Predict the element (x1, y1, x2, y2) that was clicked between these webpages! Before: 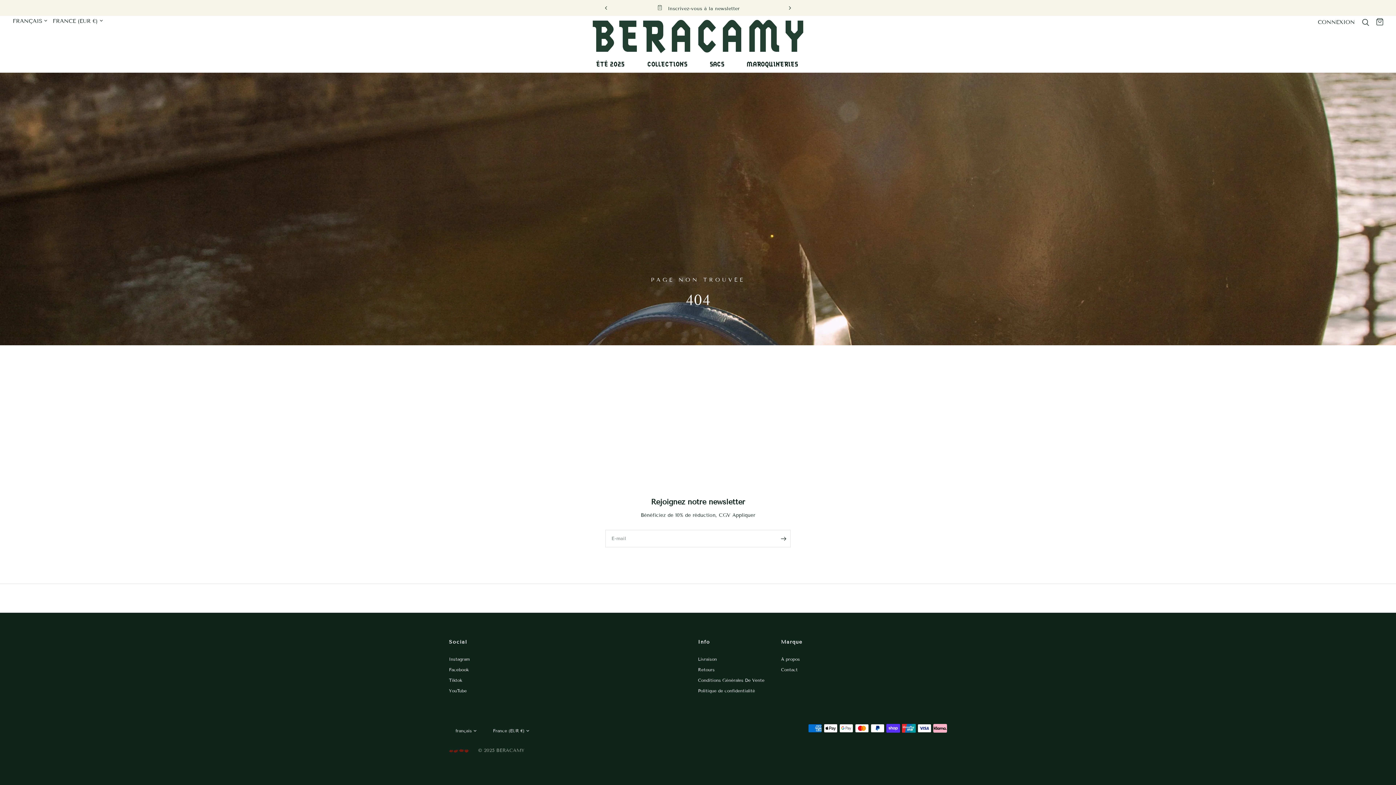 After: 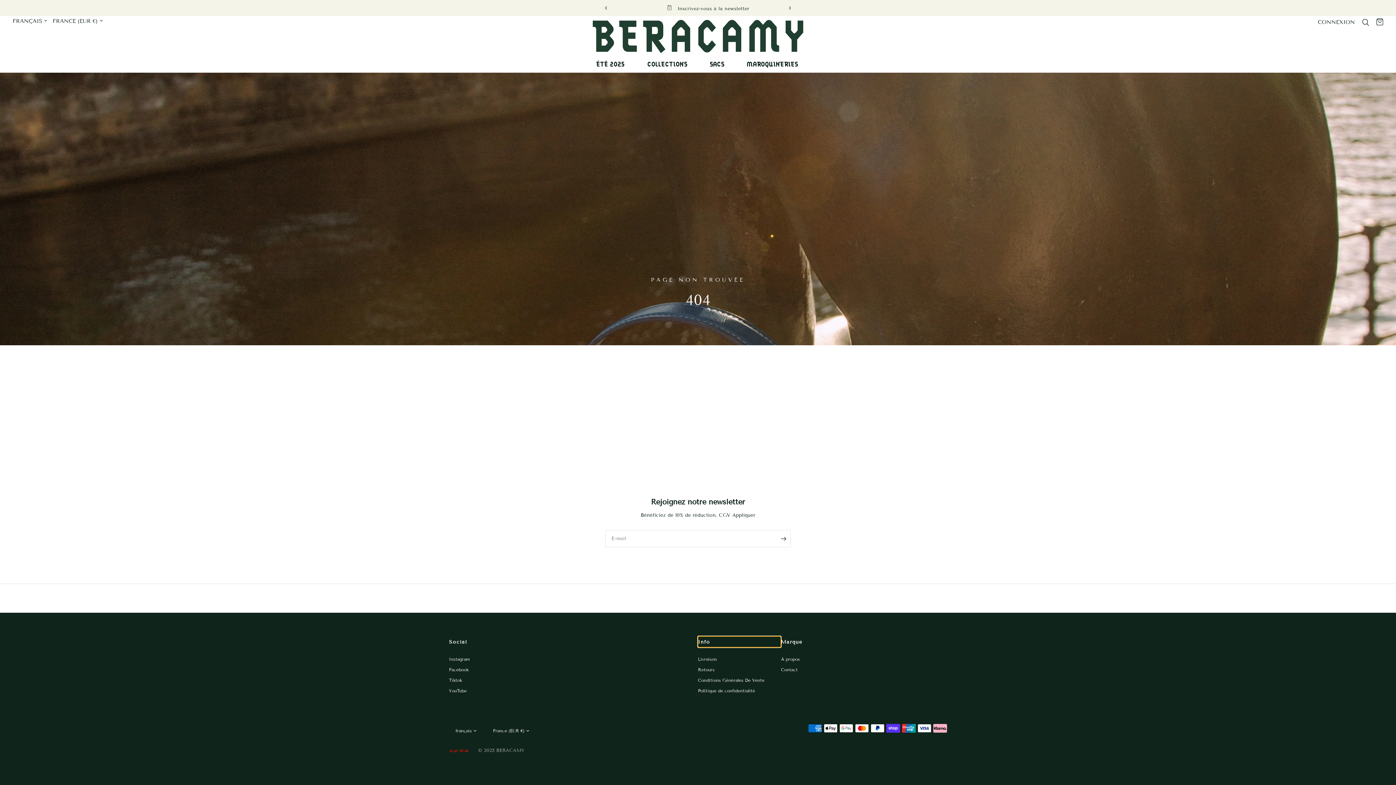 Action: bbox: (698, 636, 781, 647) label: Info